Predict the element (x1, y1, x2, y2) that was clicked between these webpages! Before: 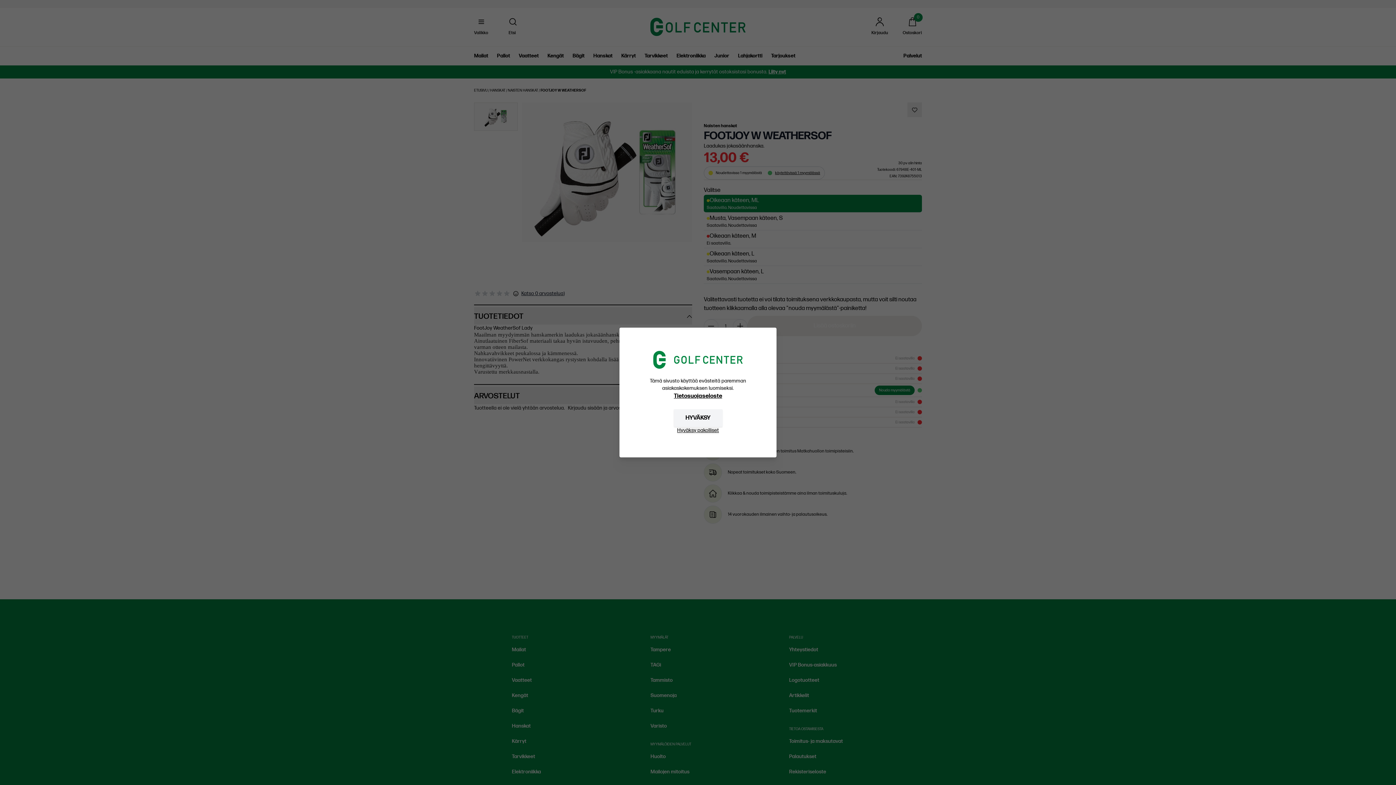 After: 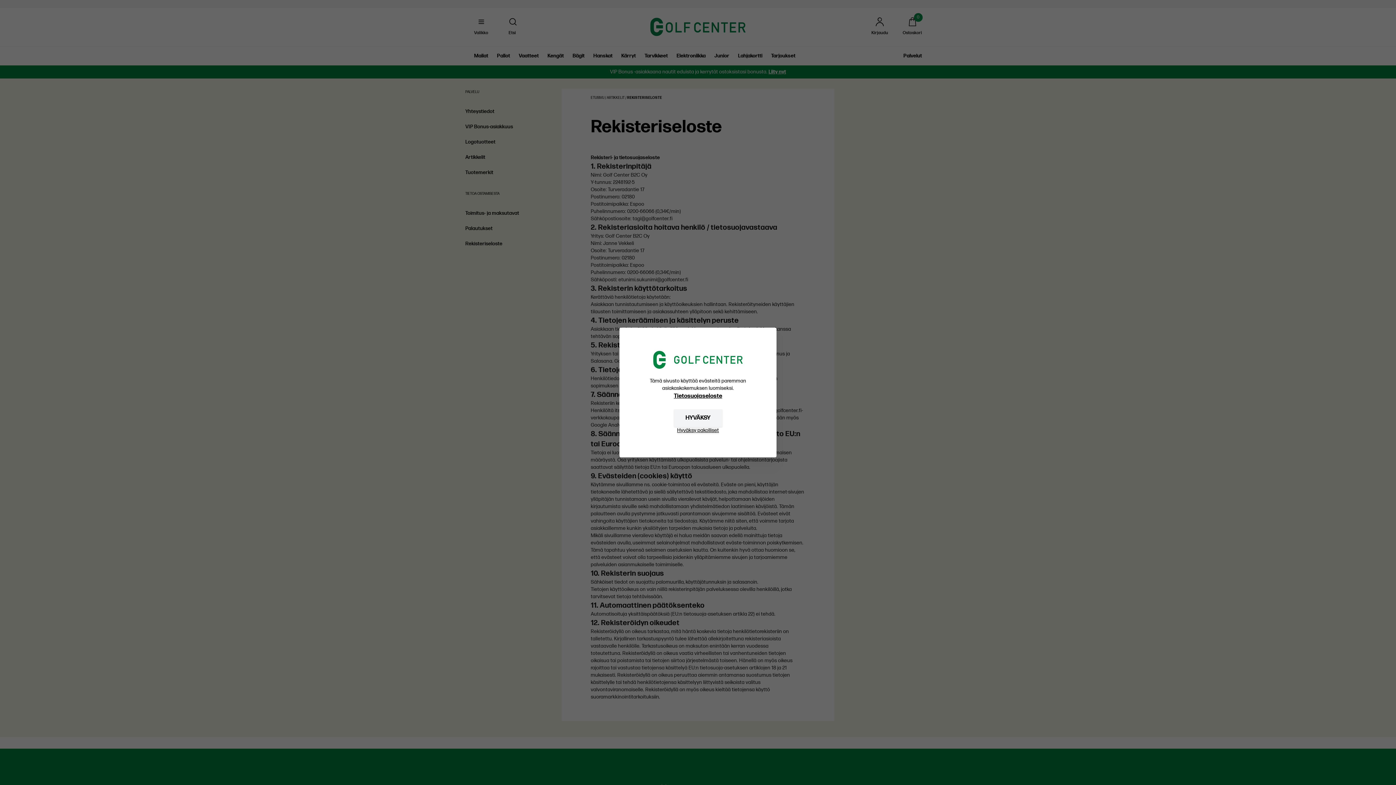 Action: label: Tietosuojaseloste bbox: (628, 392, 768, 400)